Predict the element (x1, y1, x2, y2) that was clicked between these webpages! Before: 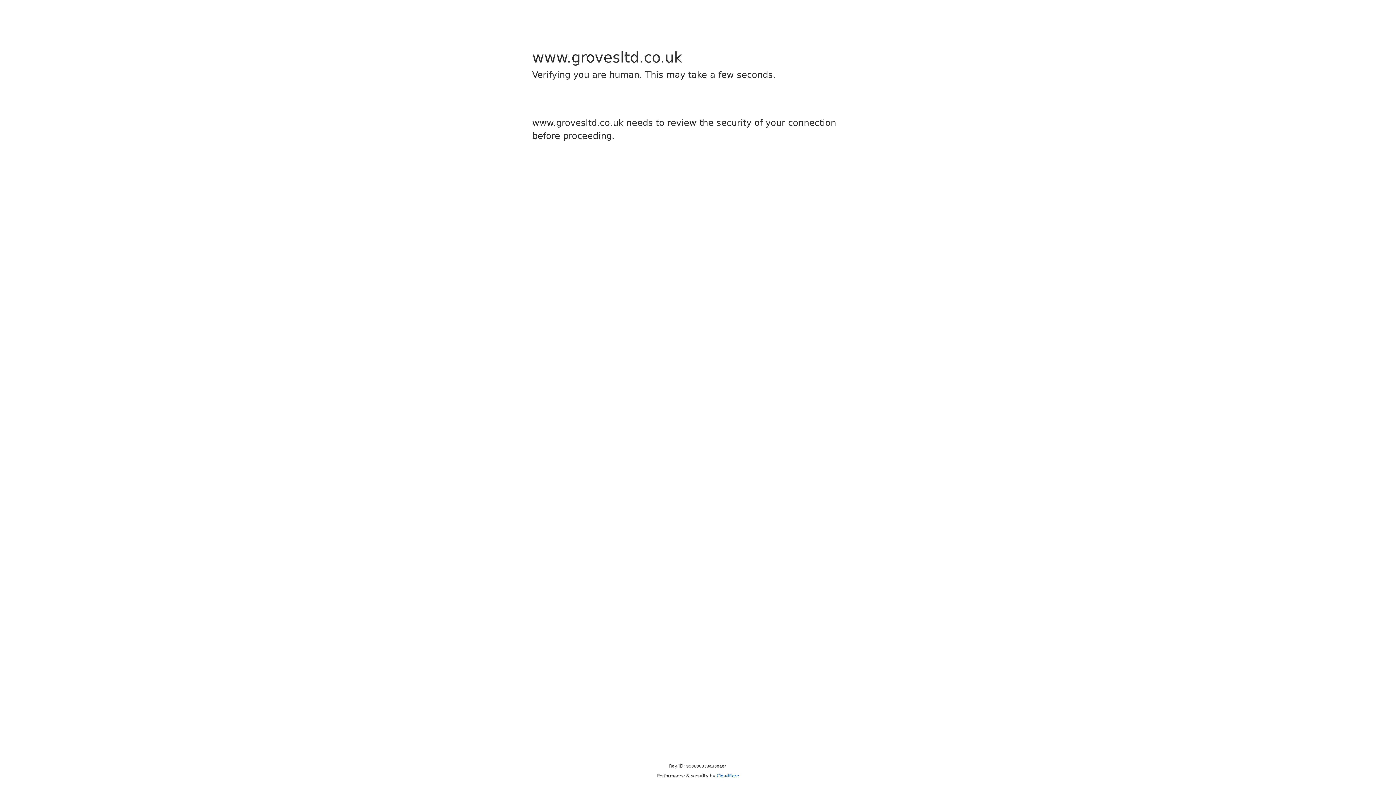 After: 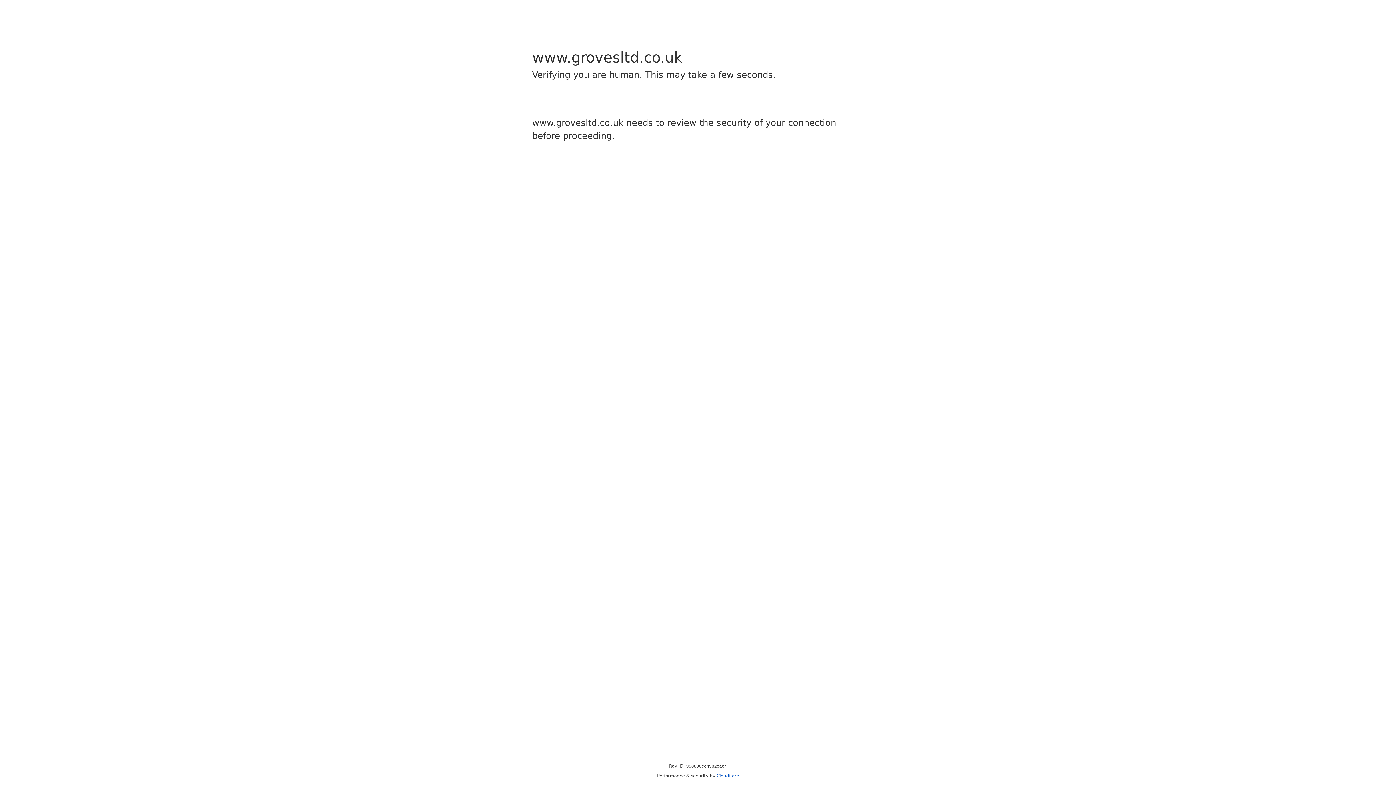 Action: bbox: (716, 773, 739, 778) label: Cloudflare